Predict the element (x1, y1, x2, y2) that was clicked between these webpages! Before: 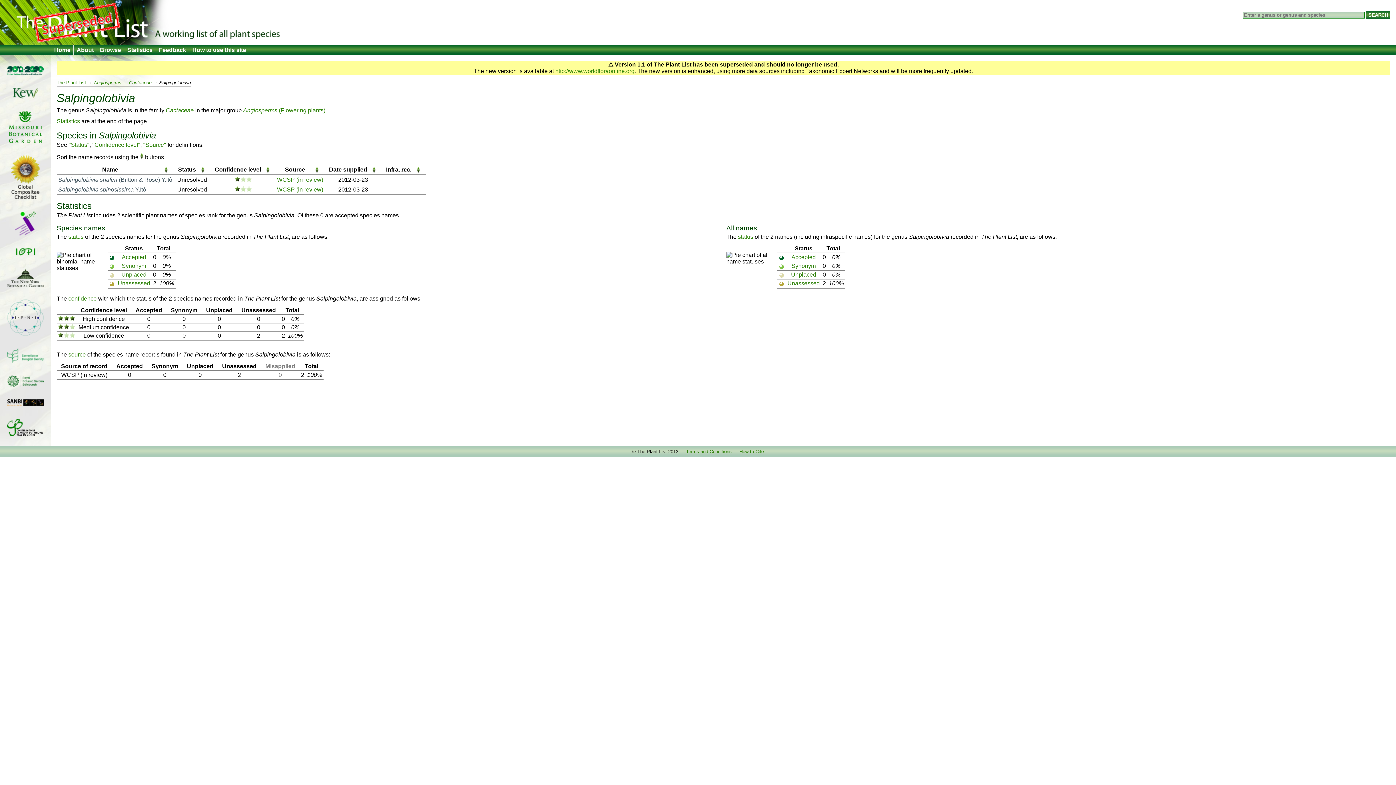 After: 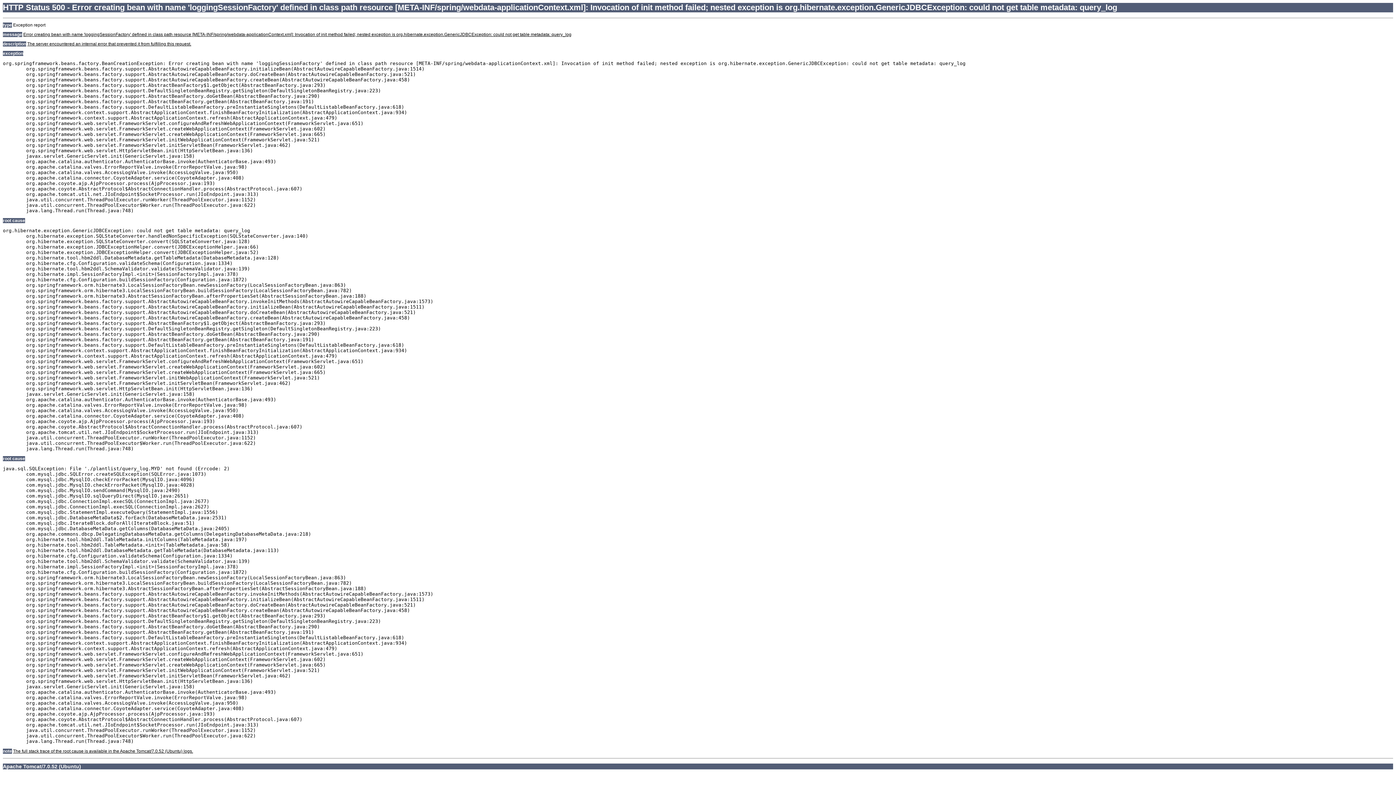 Action: bbox: (58, 176, 172, 182) label: Salpingolobivia shaferi (Britton & Rose) Y.Itô